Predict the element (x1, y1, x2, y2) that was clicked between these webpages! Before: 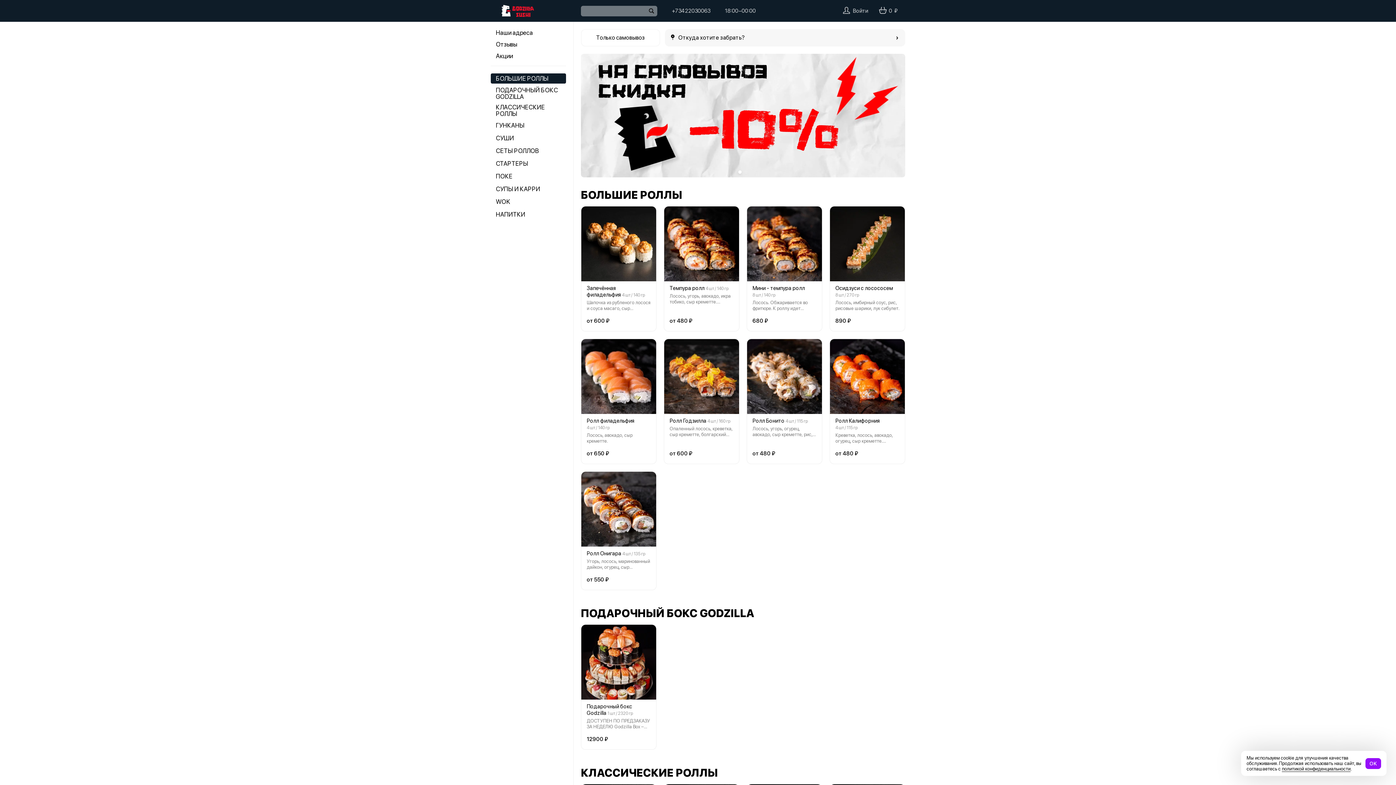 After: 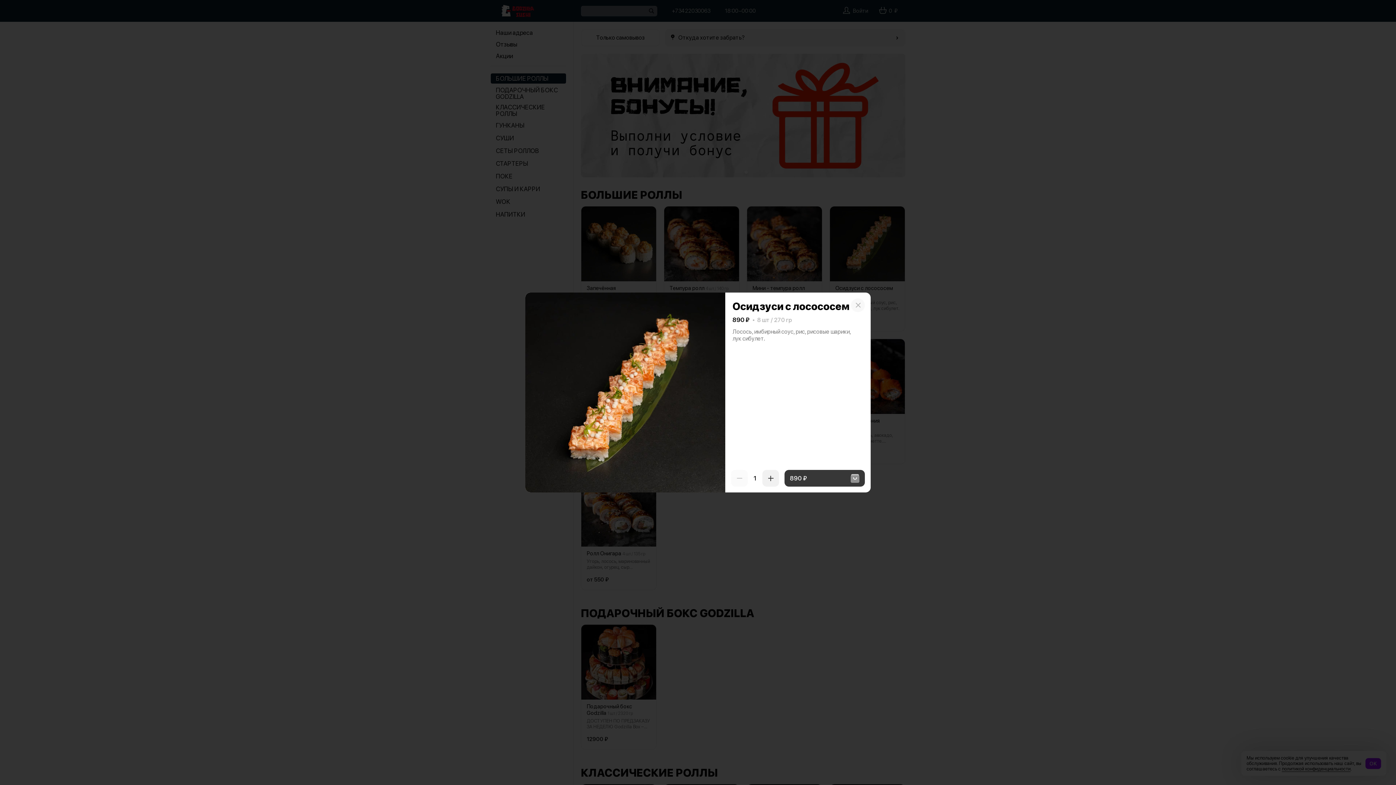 Action: bbox: (835, 285, 893, 291) label: Осидзуси с лосососем